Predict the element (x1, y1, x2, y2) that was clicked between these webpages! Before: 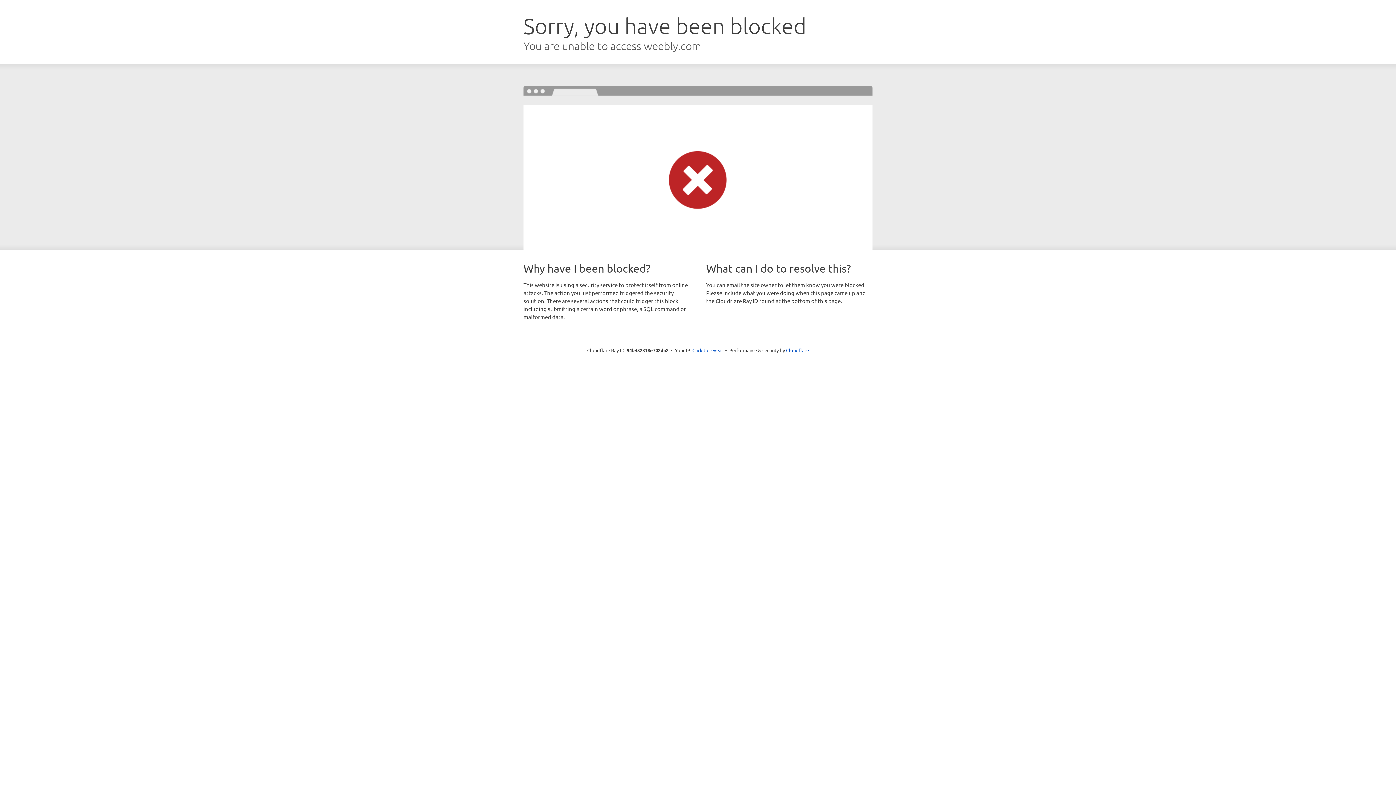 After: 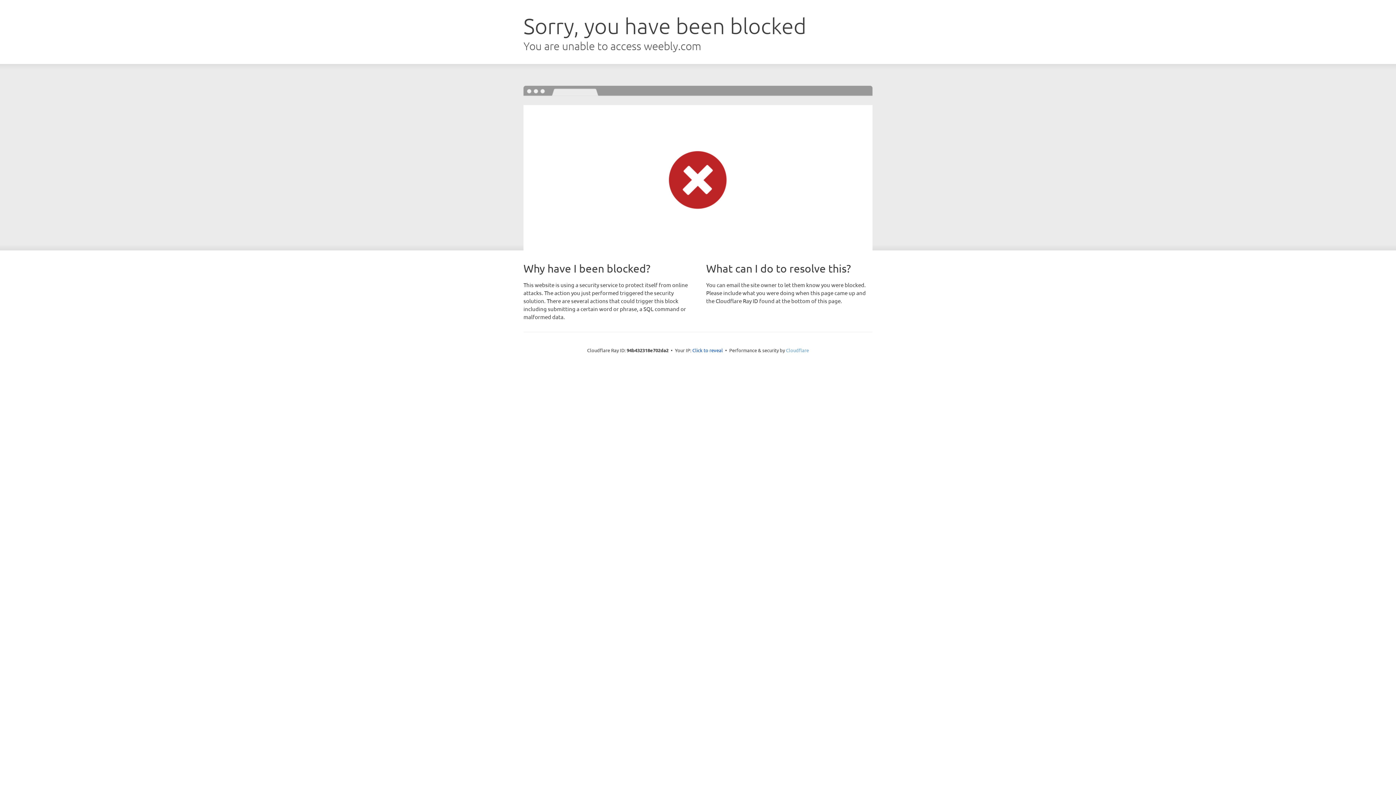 Action: bbox: (786, 347, 809, 353) label: Cloudflare